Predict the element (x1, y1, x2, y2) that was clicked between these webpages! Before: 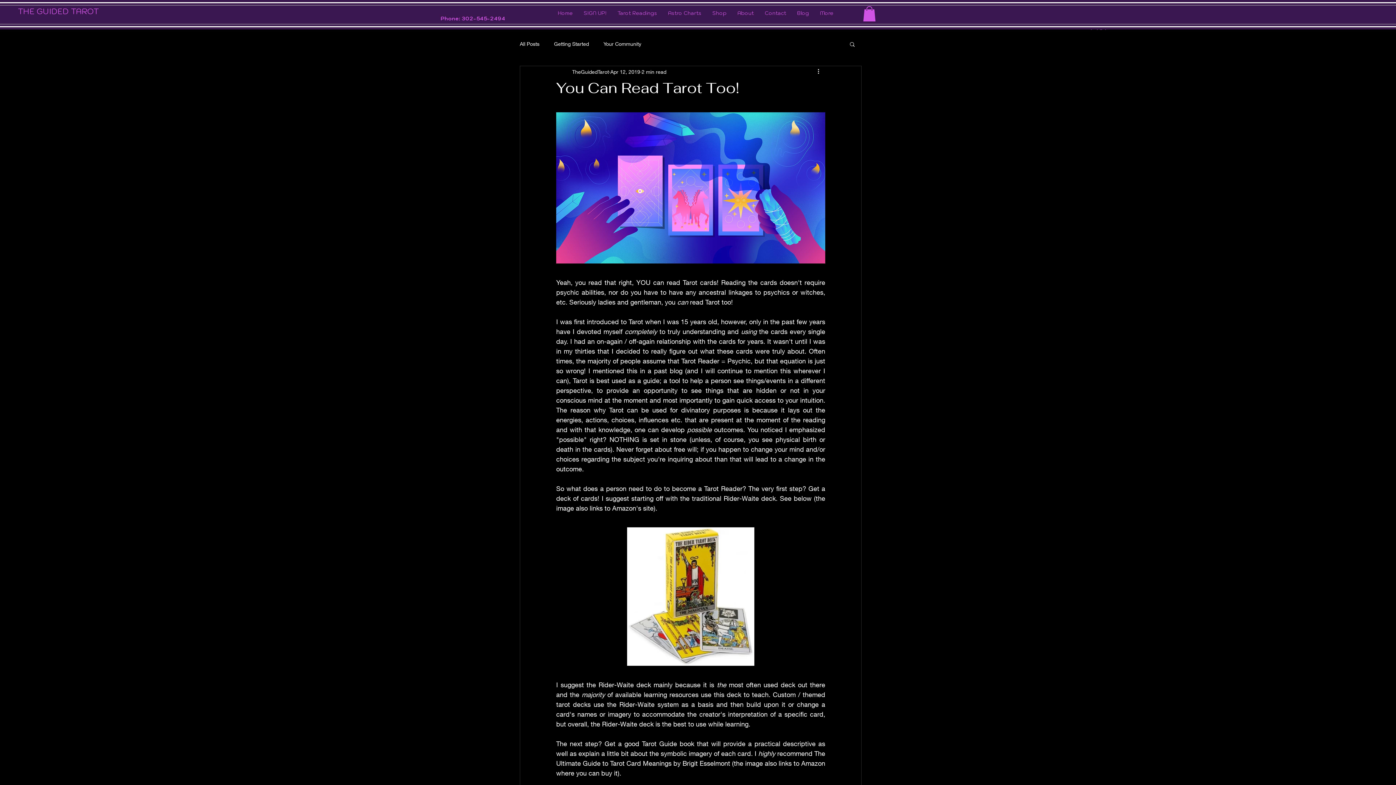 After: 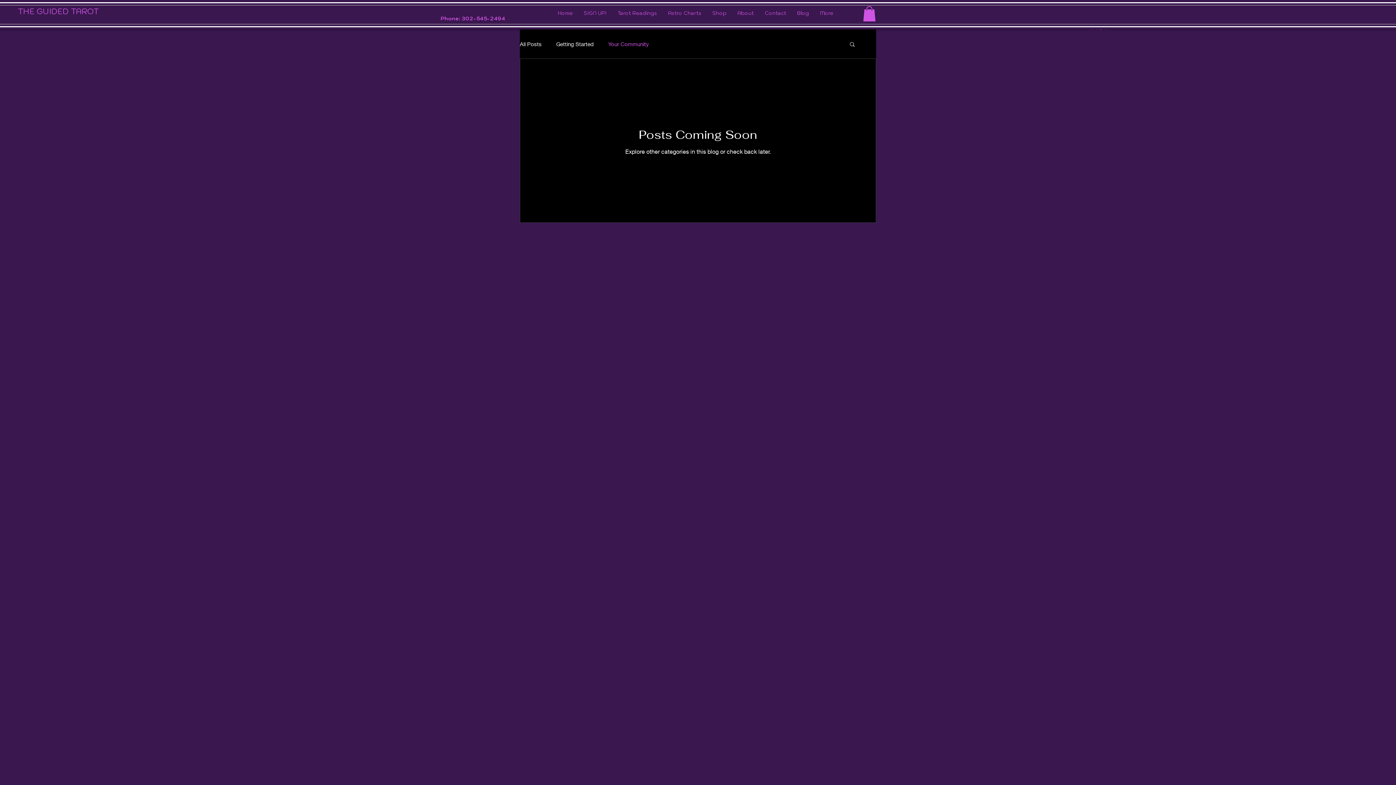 Action: bbox: (603, 40, 641, 47) label: Your Community